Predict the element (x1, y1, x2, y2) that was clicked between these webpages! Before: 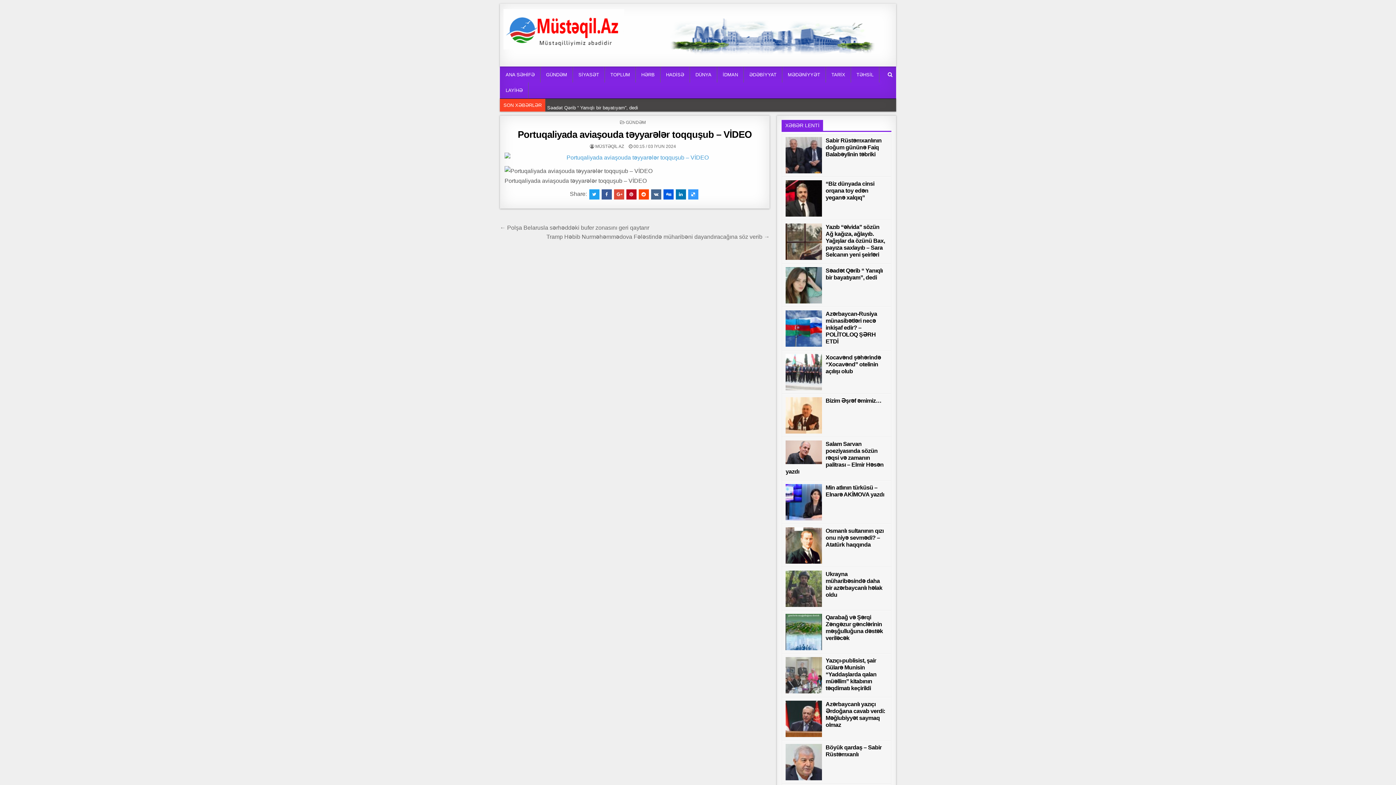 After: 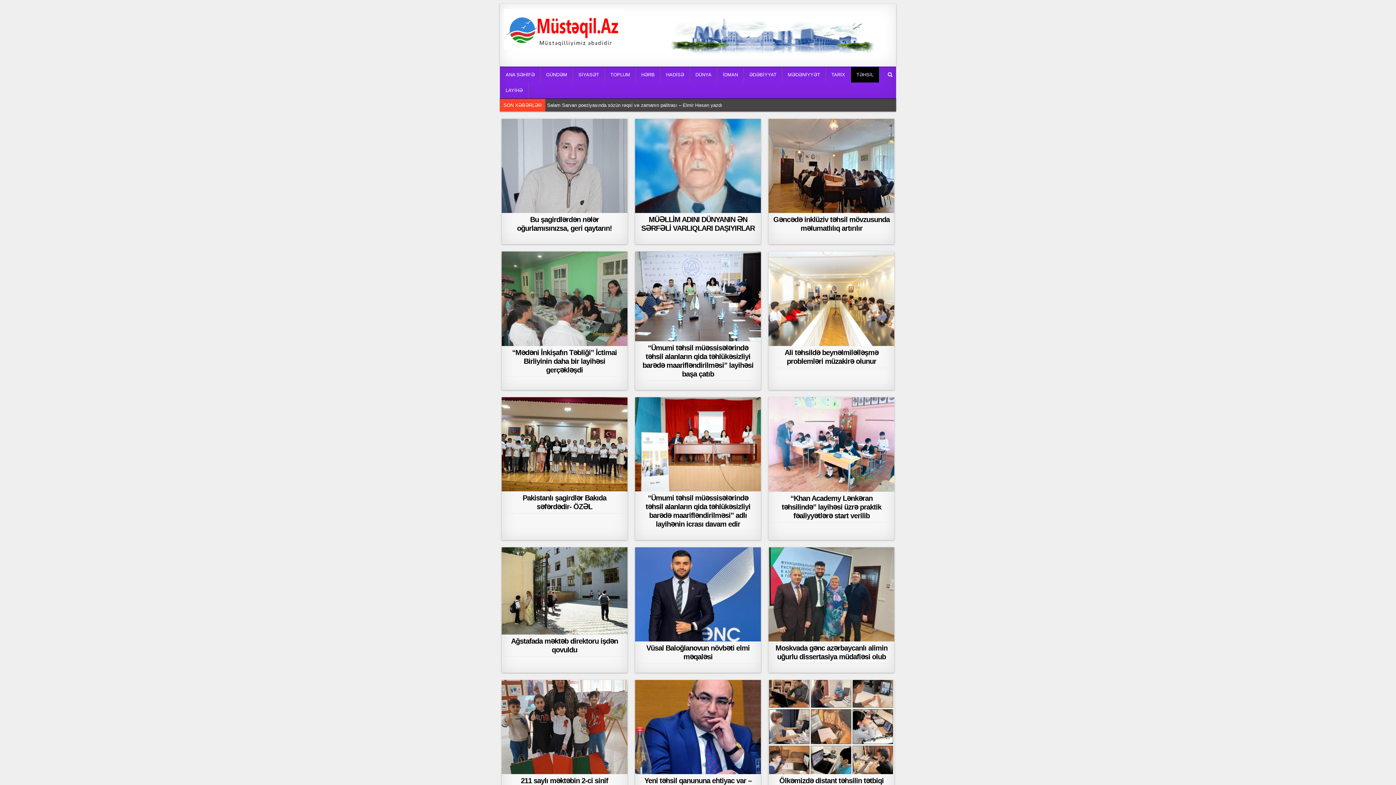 Action: bbox: (851, 66, 879, 82) label: TƏHSİL